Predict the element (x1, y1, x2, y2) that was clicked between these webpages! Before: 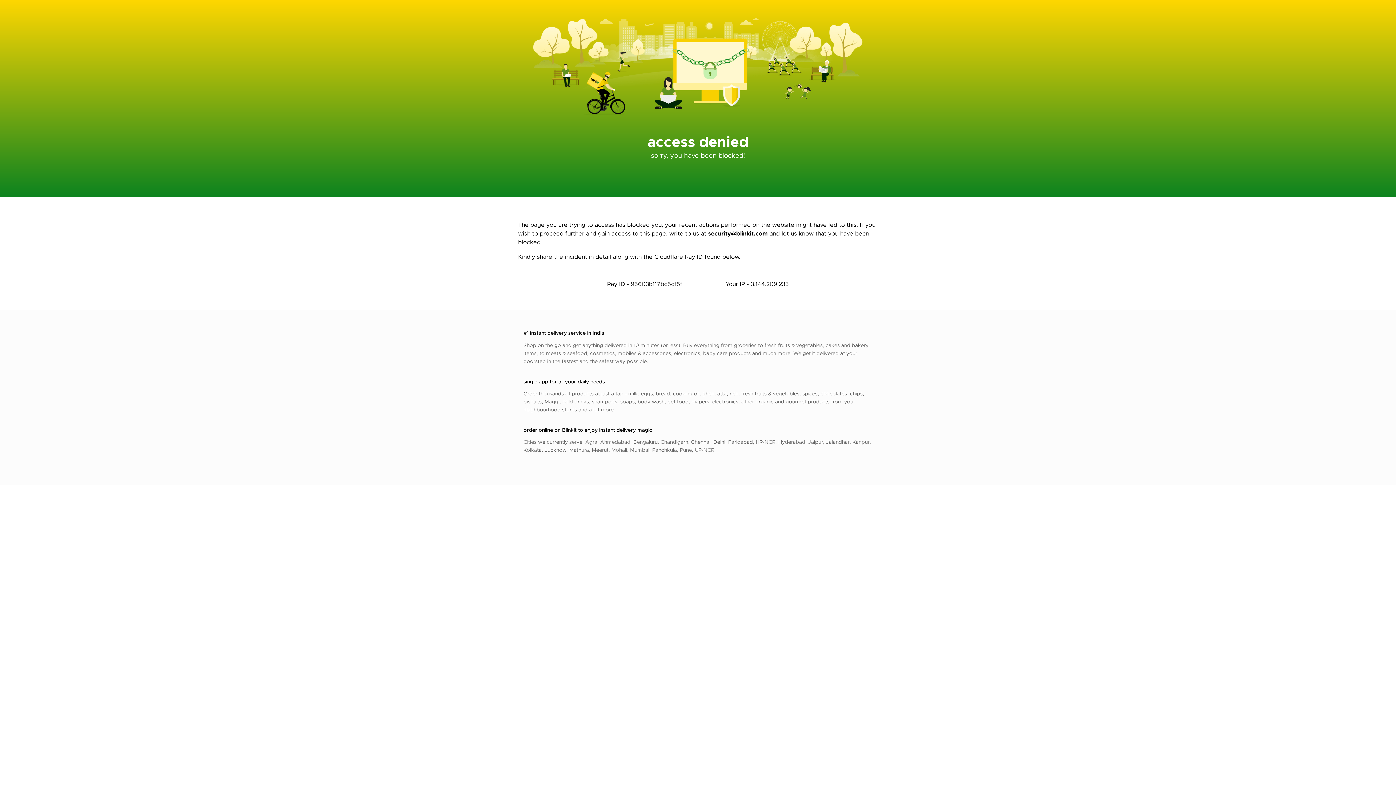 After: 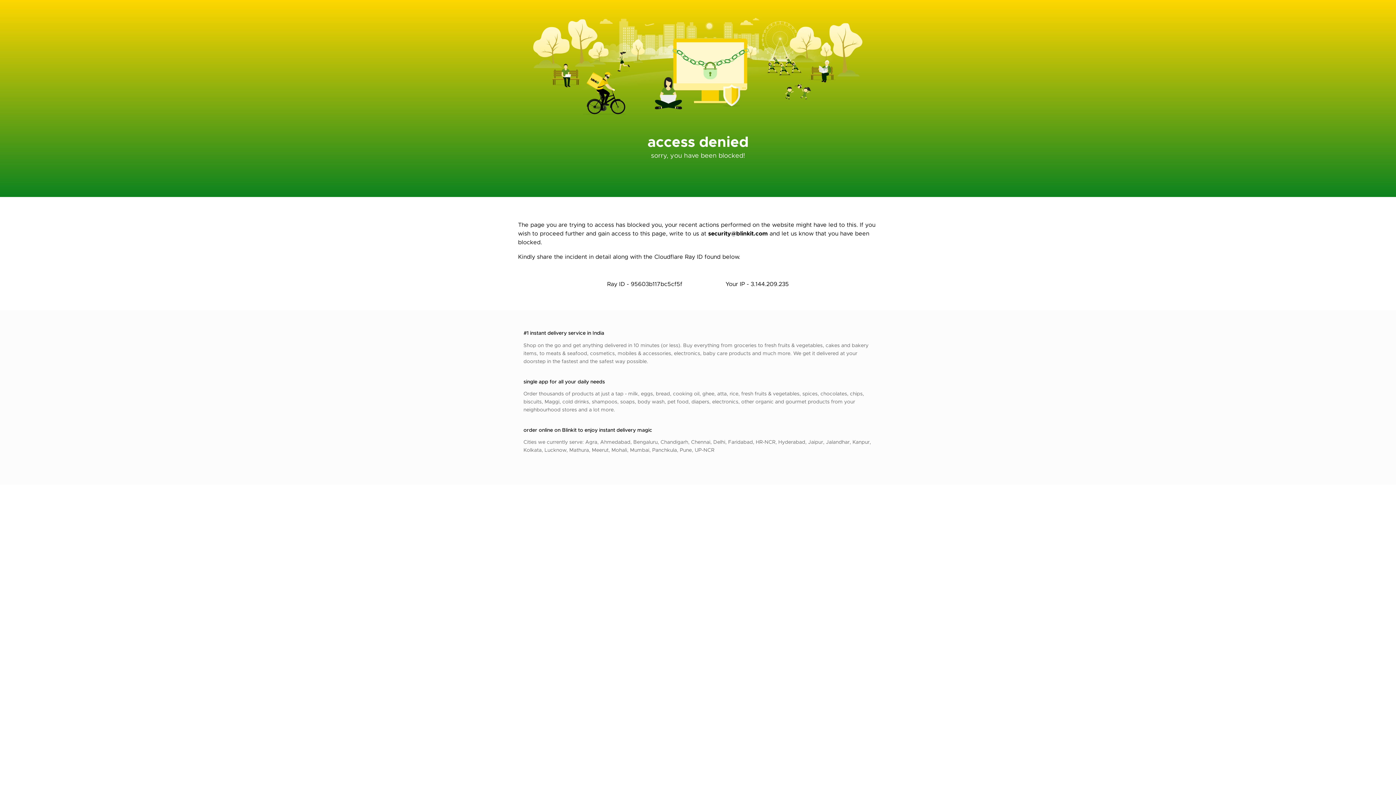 Action: bbox: (708, 229, 768, 237) label: security@blinkit.com